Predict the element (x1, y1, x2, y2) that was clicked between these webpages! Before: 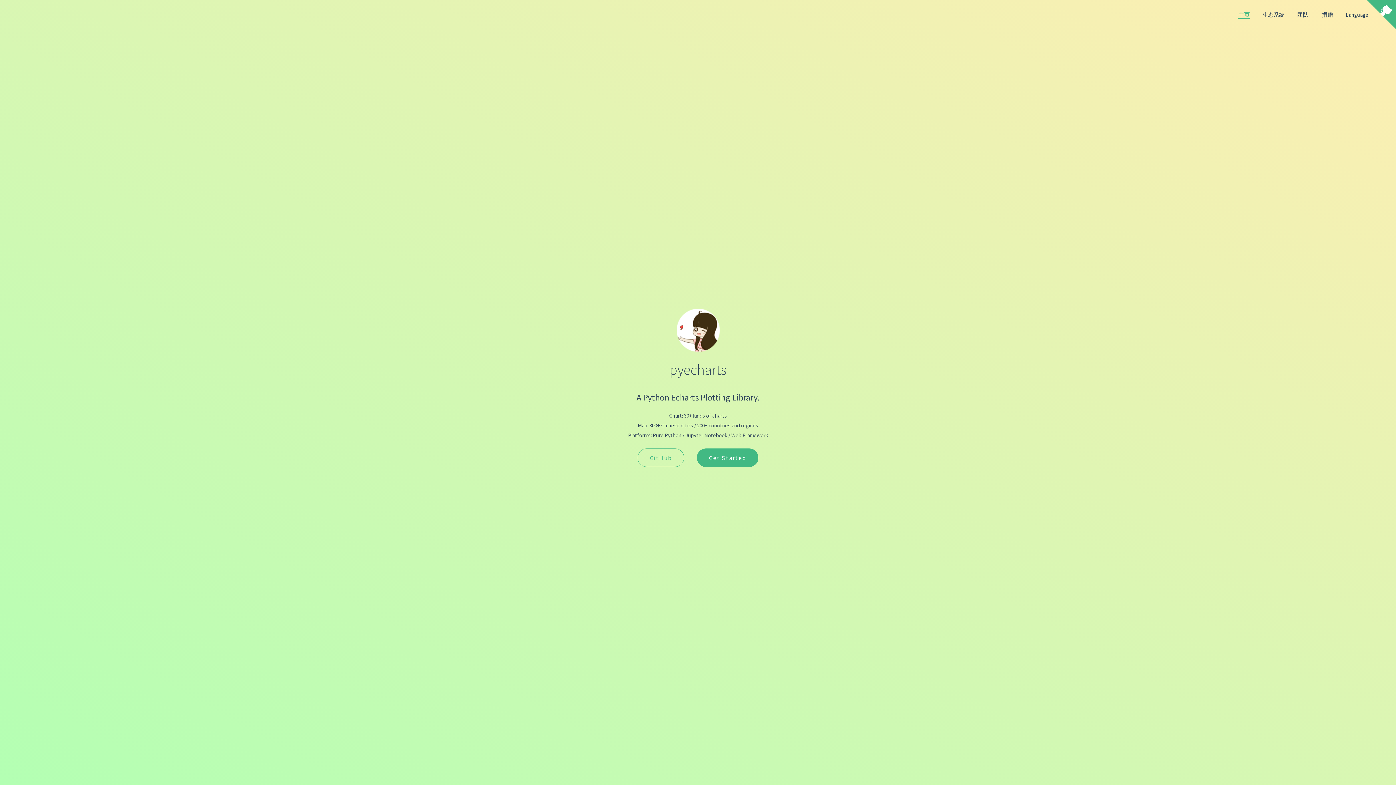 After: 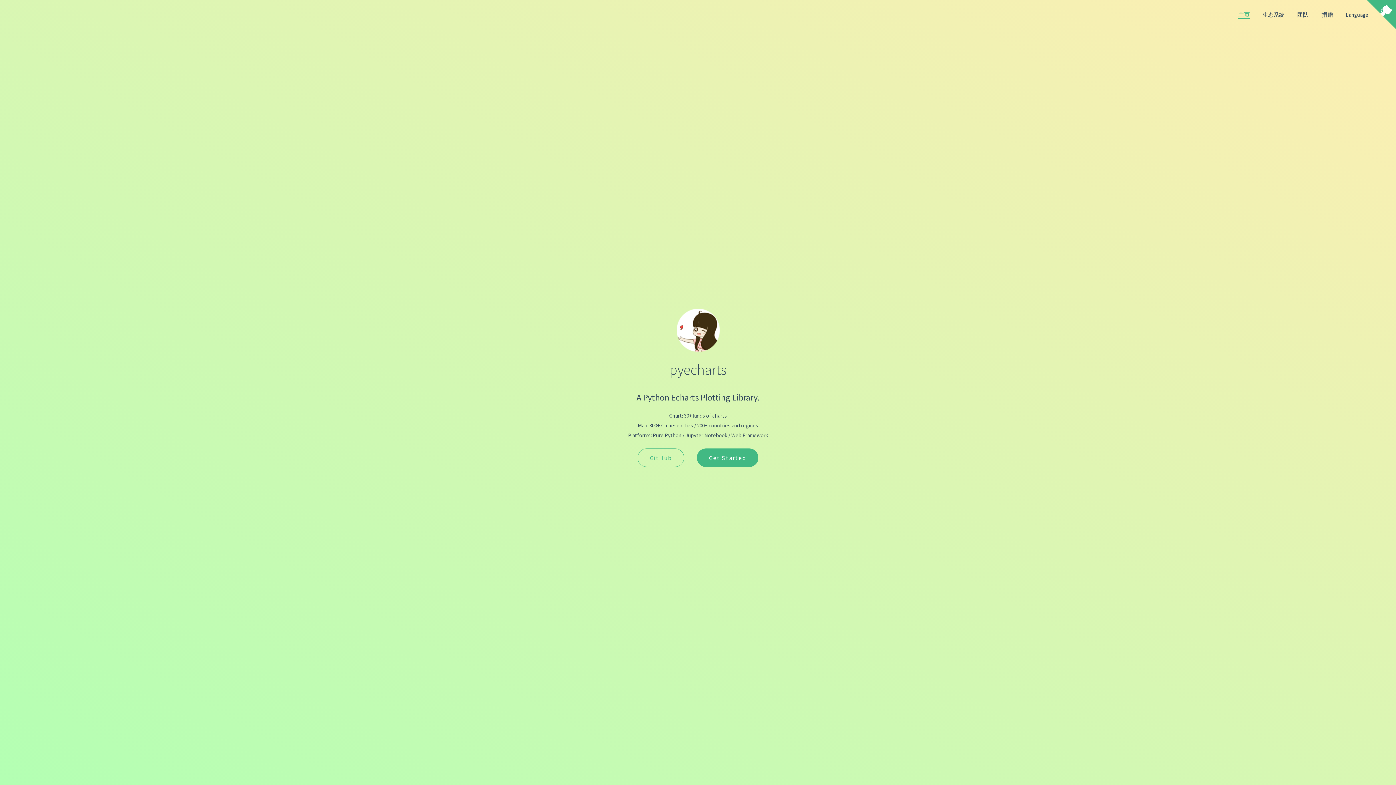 Action: bbox: (1238, 10, 1250, 18) label: 主页